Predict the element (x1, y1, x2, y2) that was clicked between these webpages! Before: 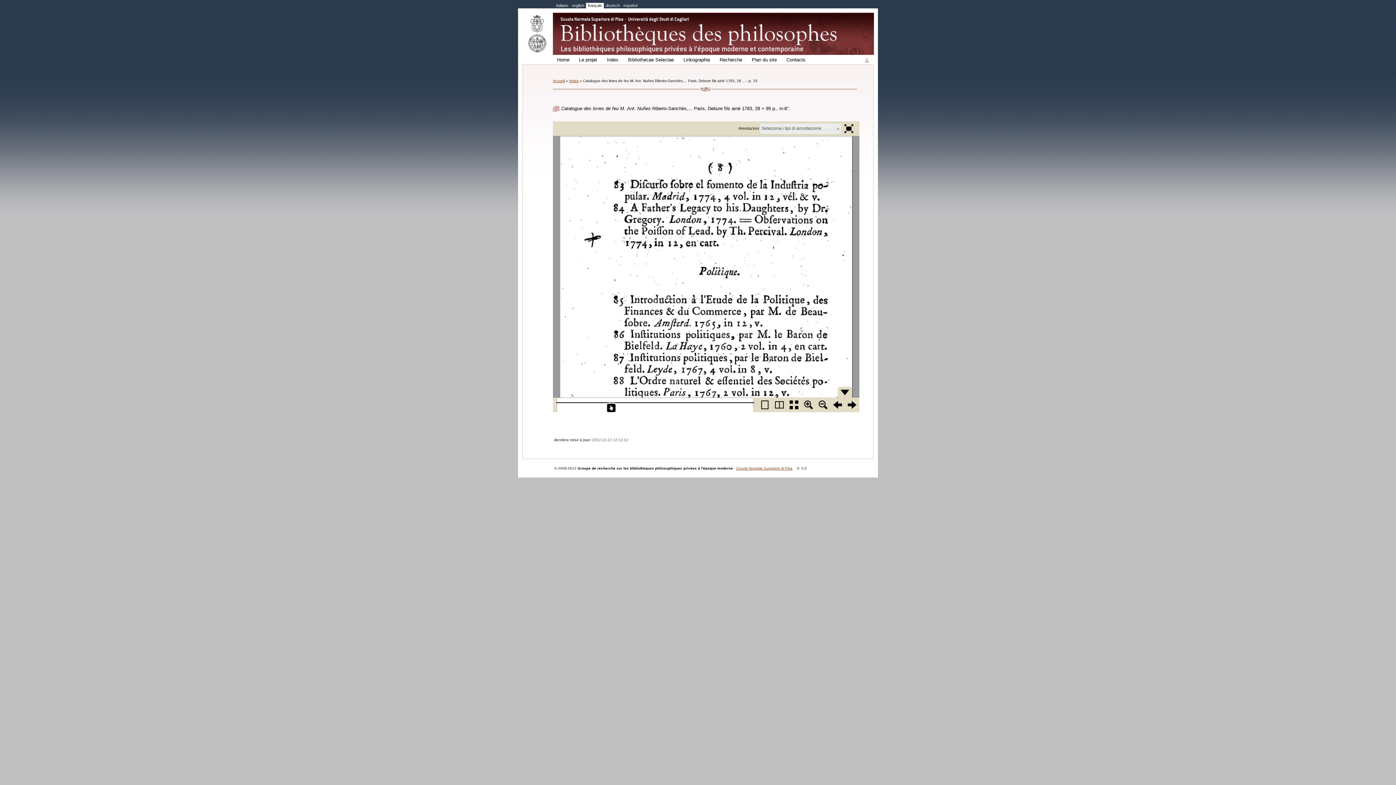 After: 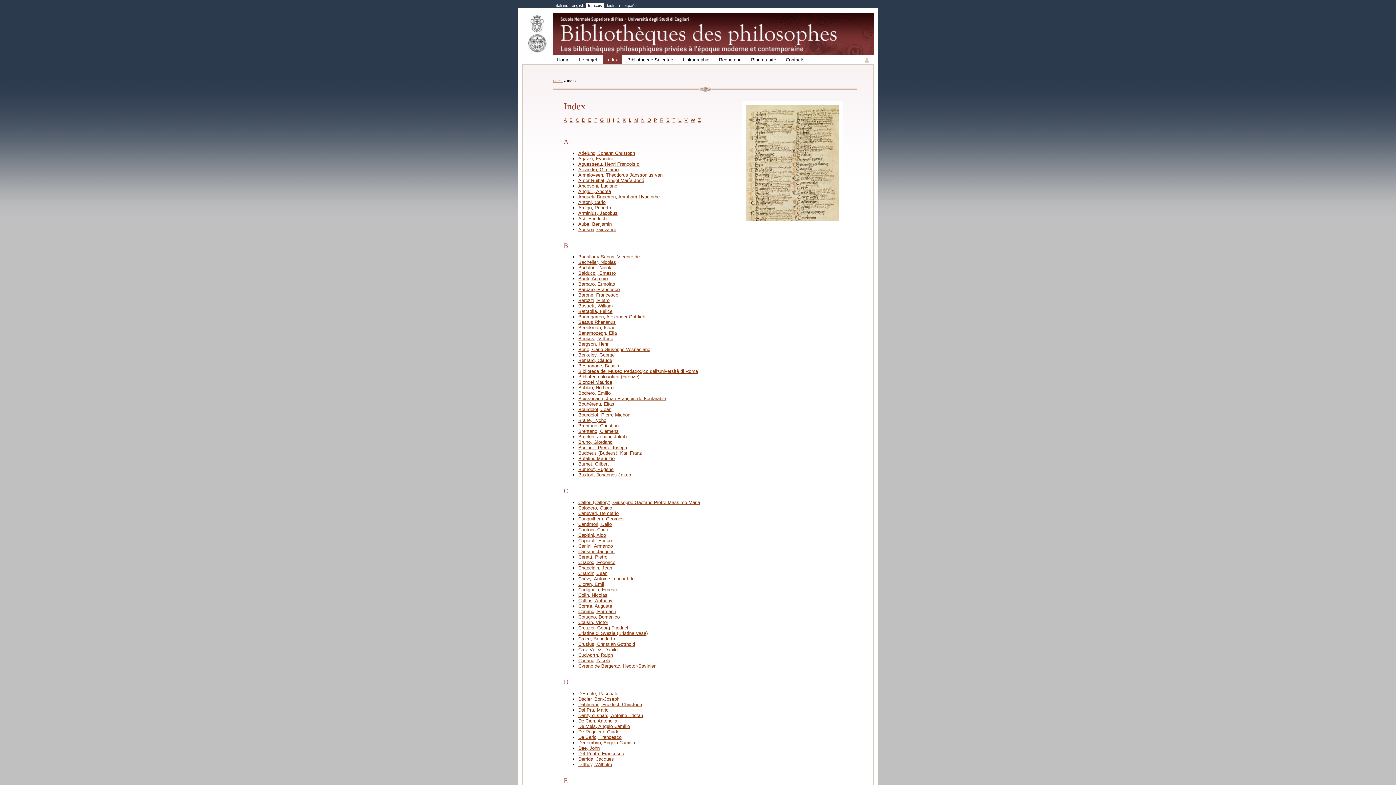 Action: label: Index bbox: (569, 78, 578, 82)